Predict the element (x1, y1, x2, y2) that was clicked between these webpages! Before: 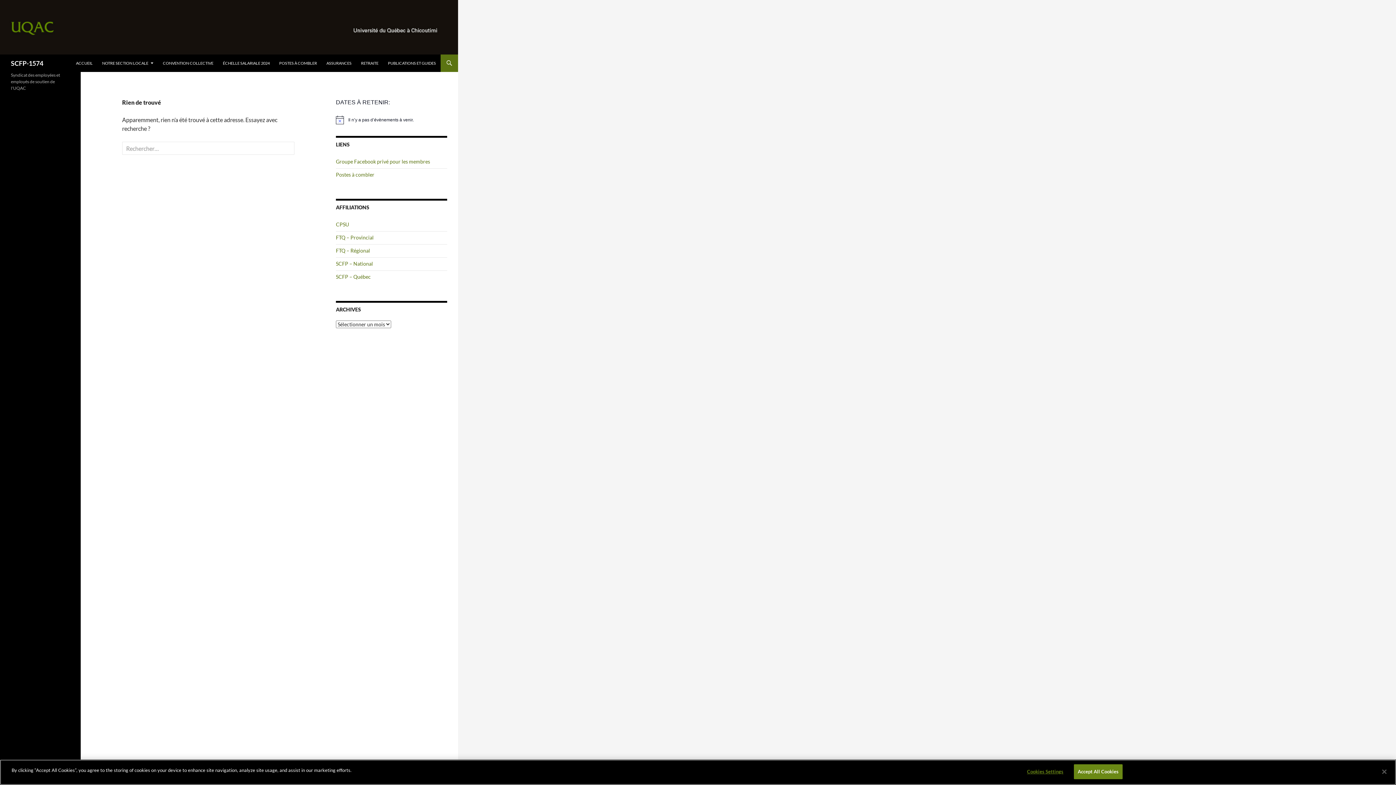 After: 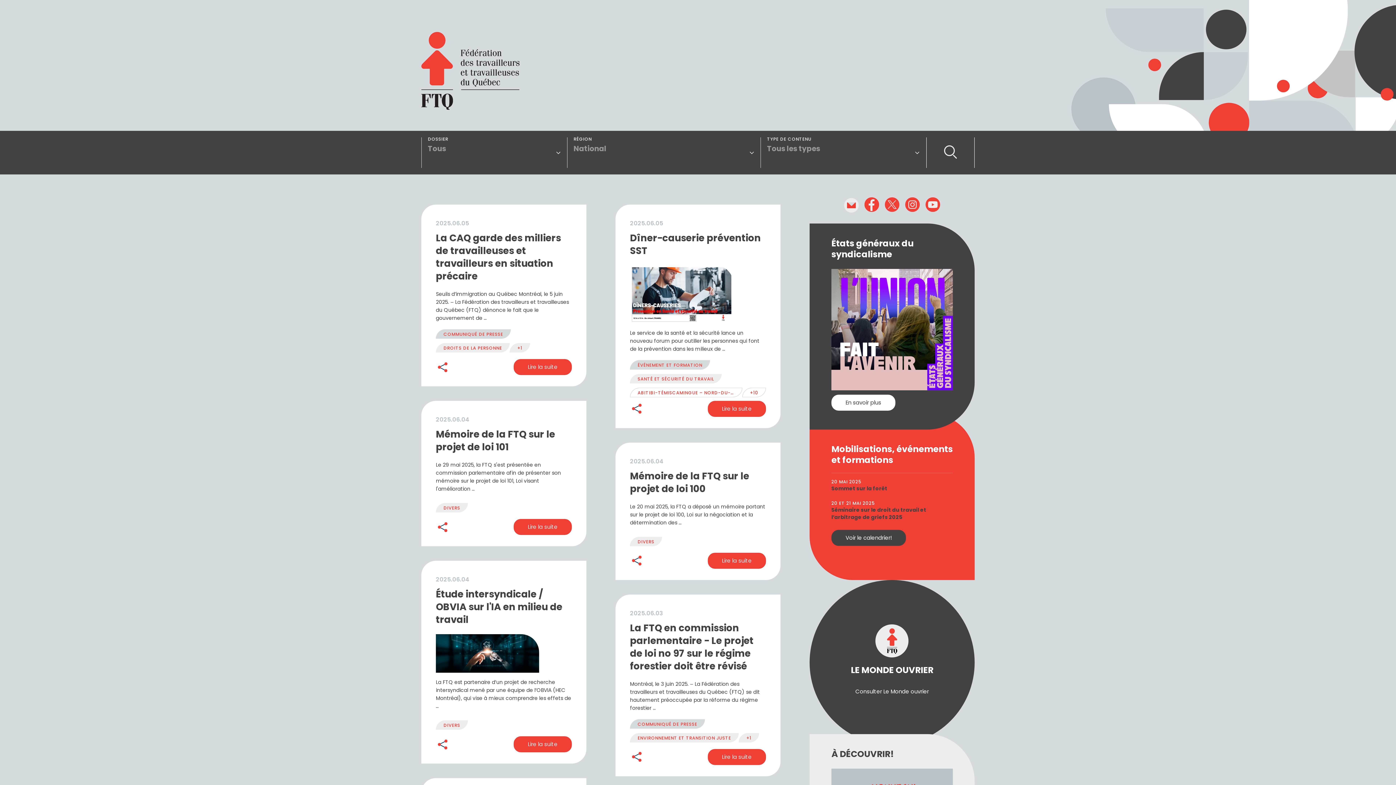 Action: label: FTQ – Provincial bbox: (336, 234, 373, 240)